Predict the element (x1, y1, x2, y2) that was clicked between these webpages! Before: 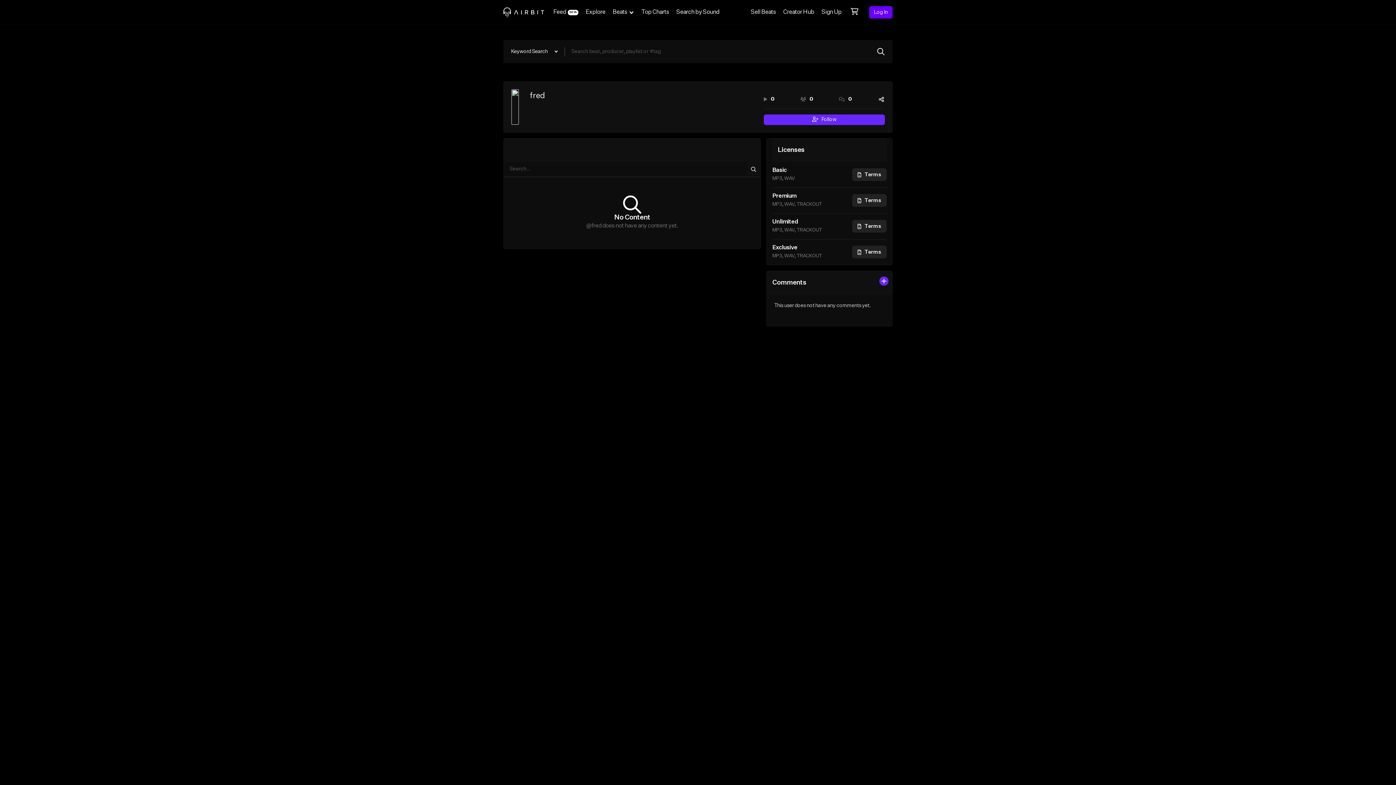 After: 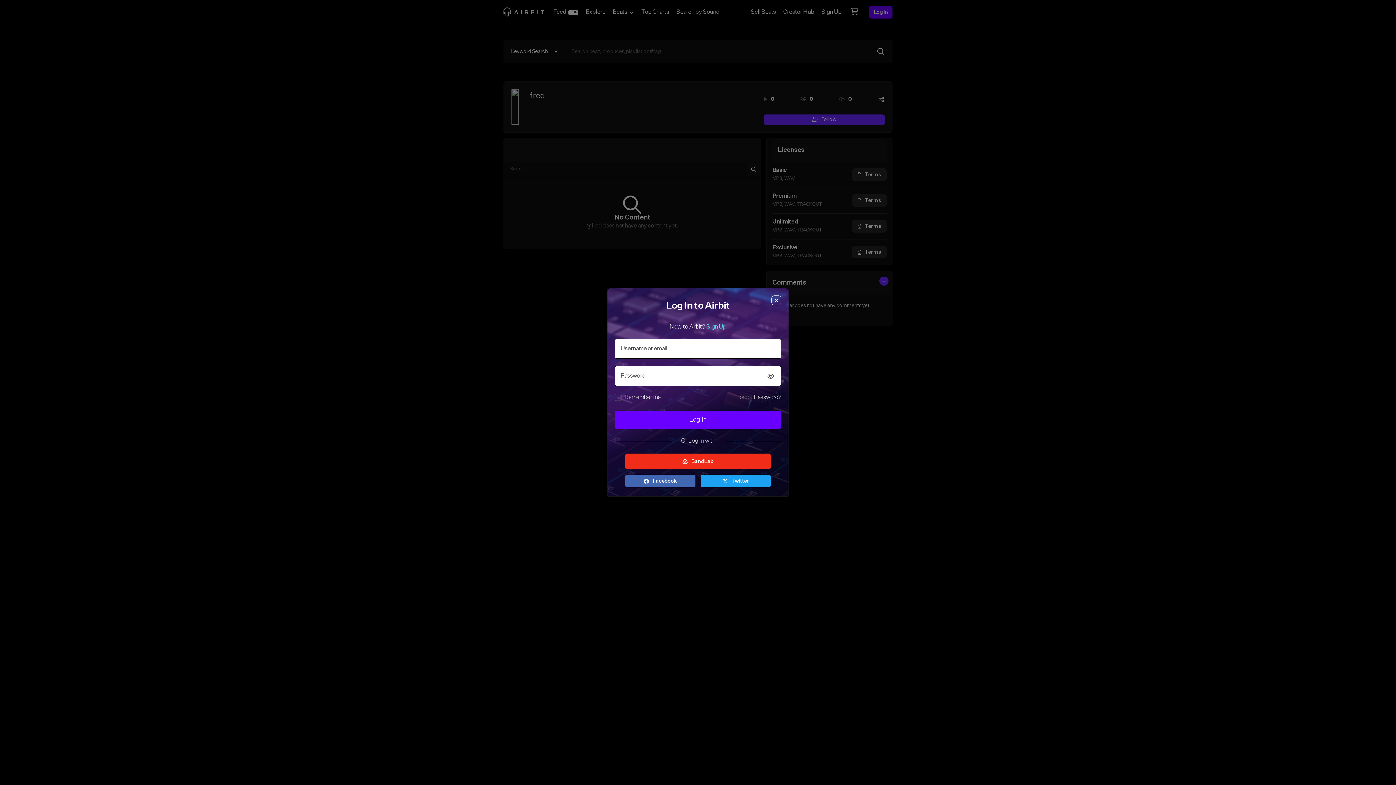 Action: bbox: (764, 114, 885, 125) label:  Follow